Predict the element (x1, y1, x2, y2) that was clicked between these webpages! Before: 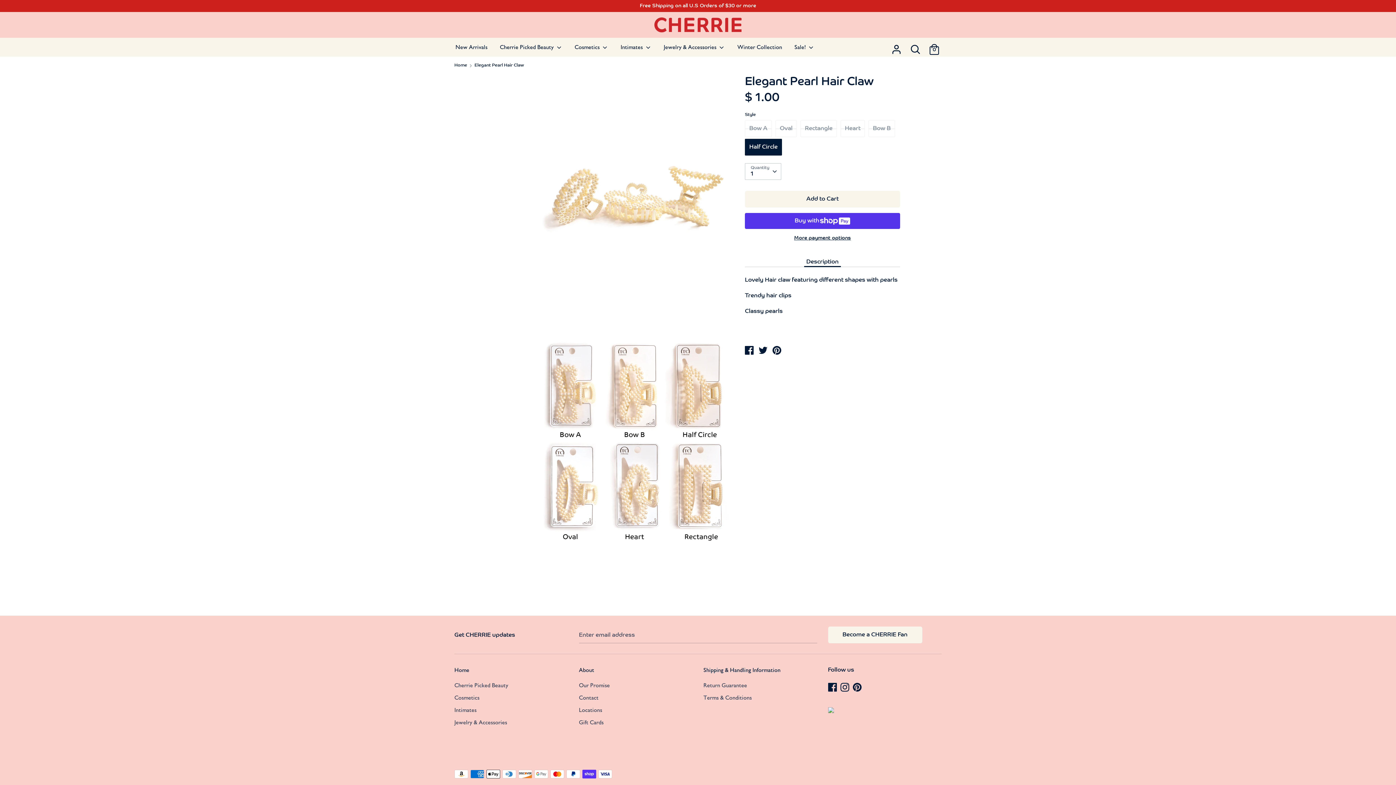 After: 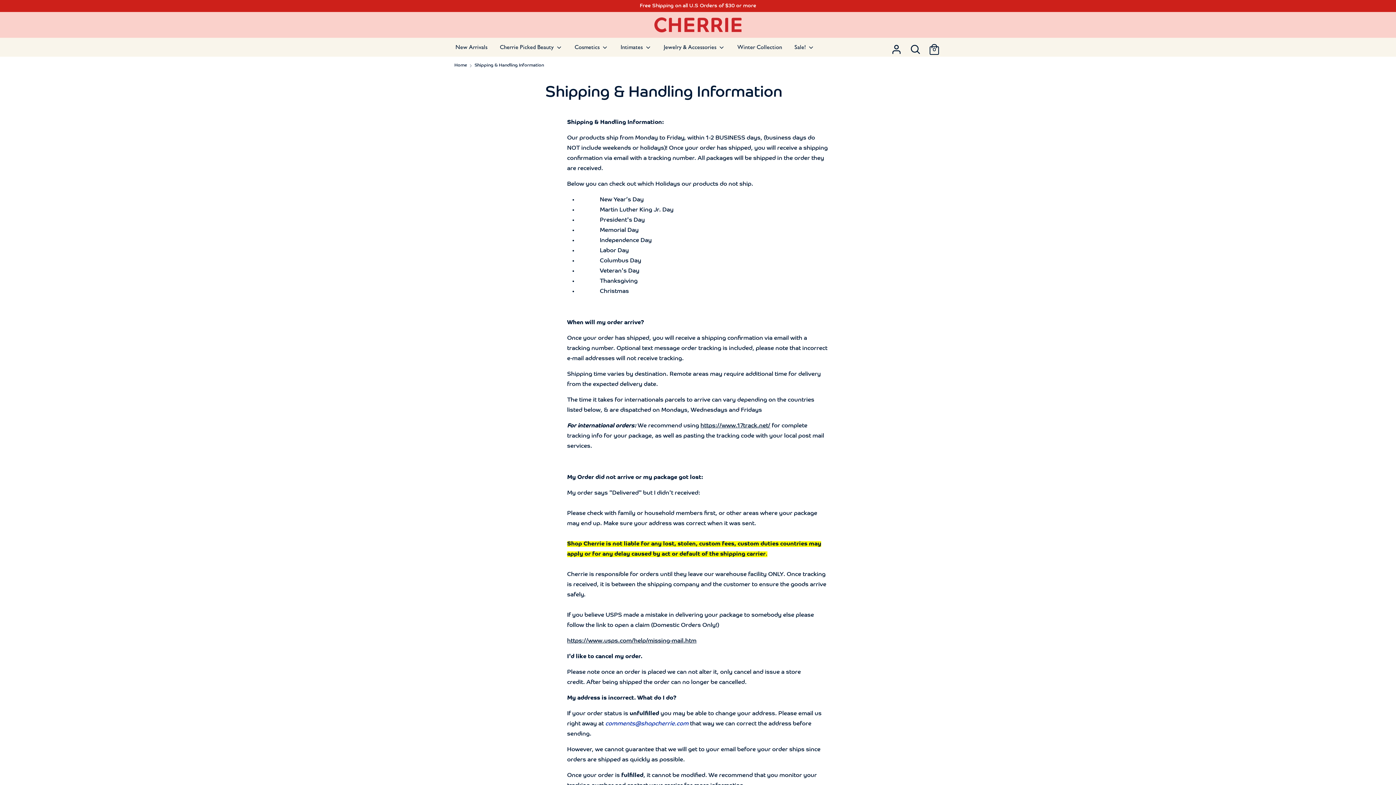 Action: bbox: (703, 665, 817, 676) label: Shipping & Handling Information